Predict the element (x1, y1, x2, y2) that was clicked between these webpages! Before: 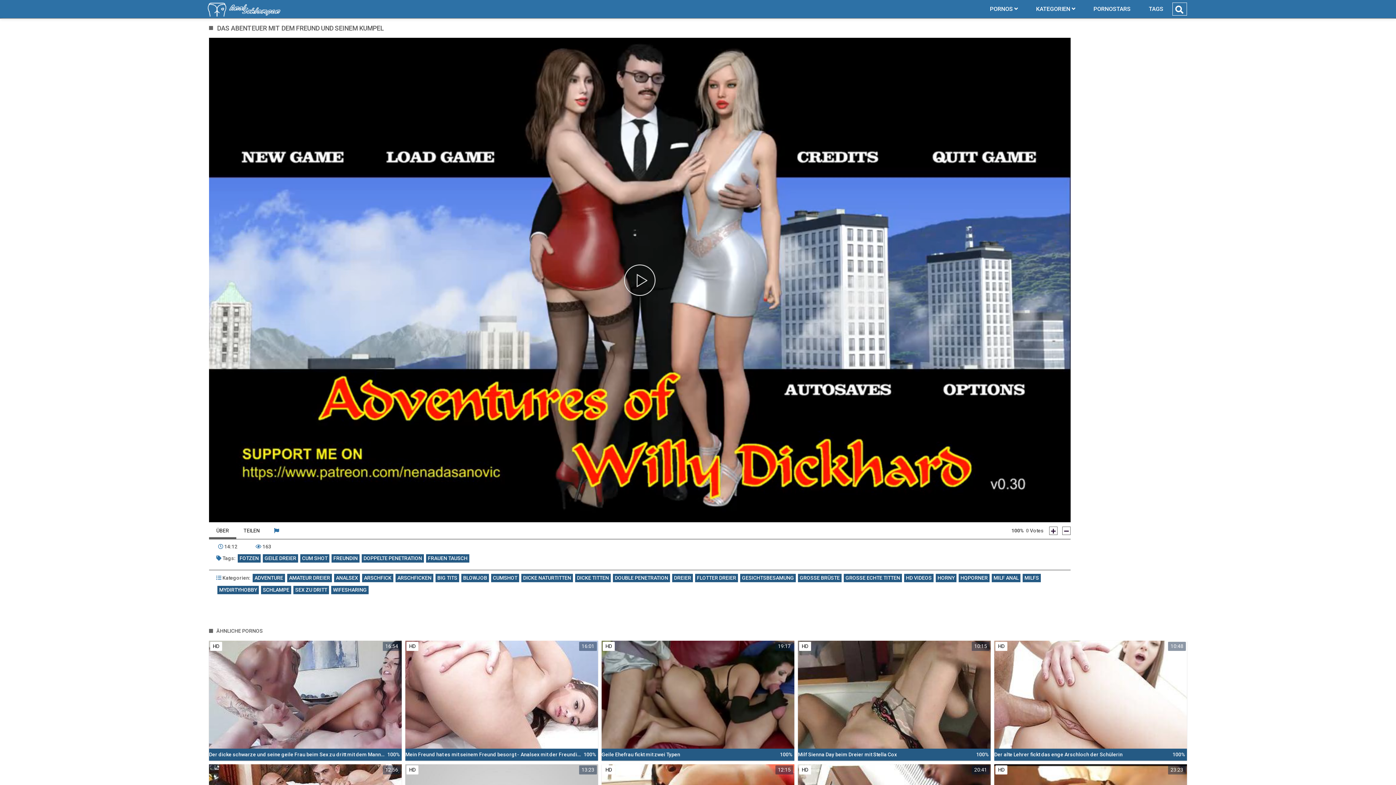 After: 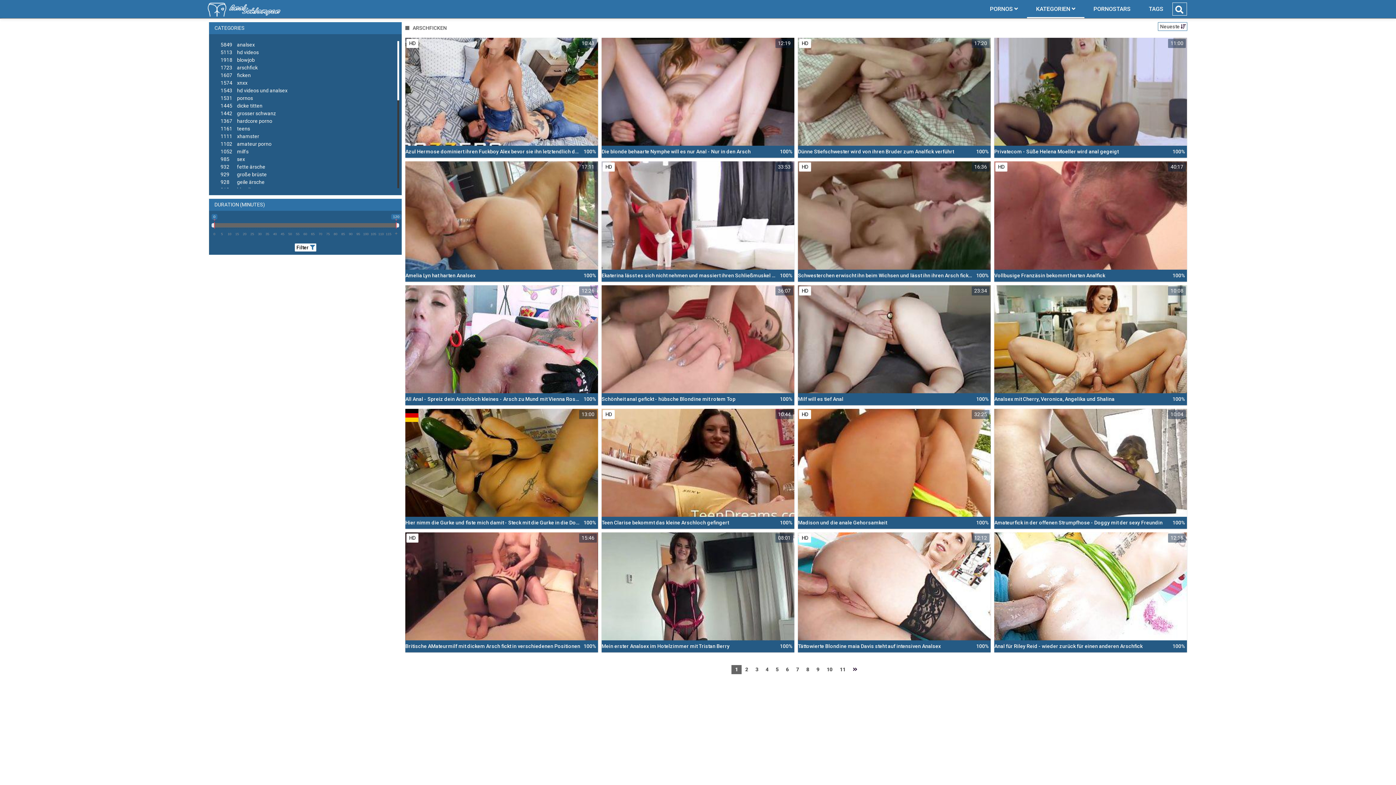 Action: bbox: (395, 574, 433, 582) label: ARSCHFICKEN